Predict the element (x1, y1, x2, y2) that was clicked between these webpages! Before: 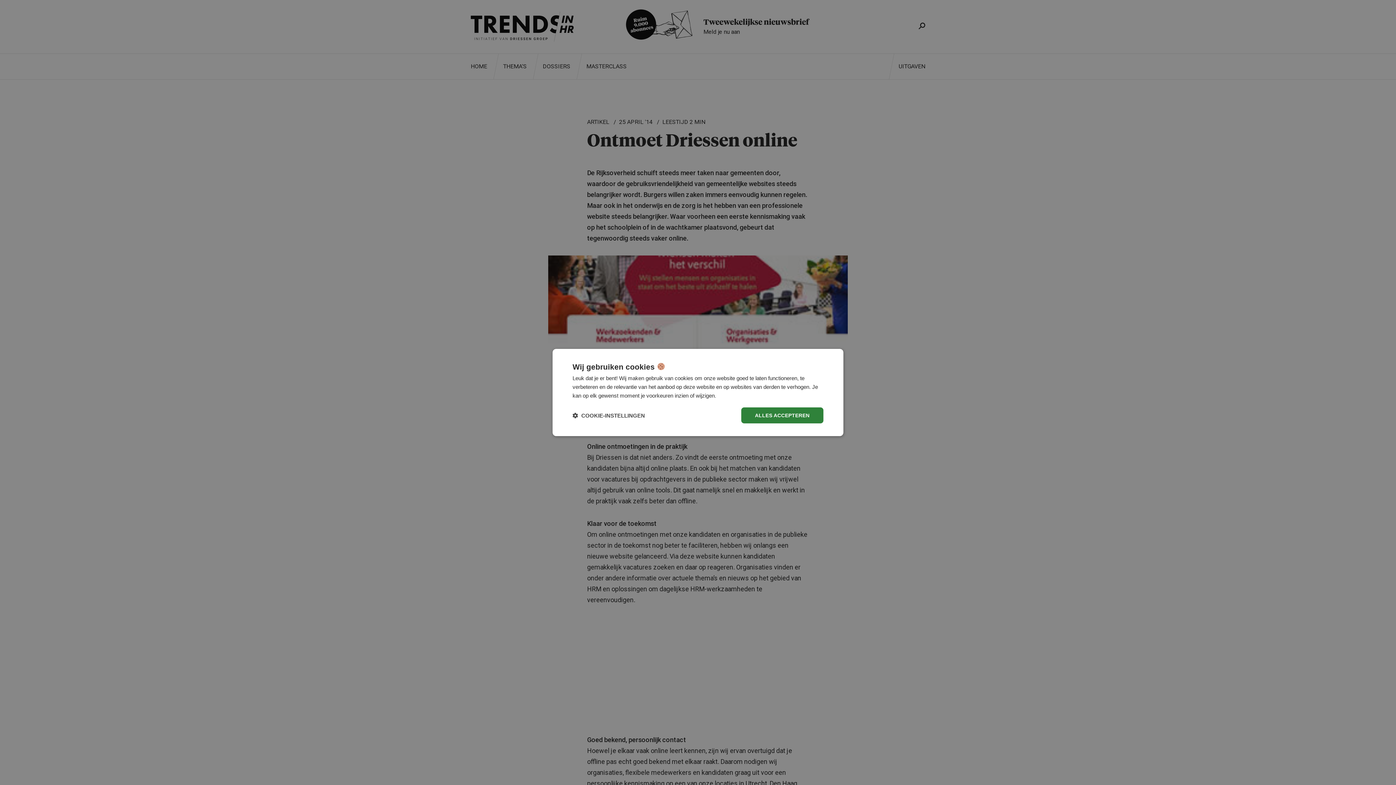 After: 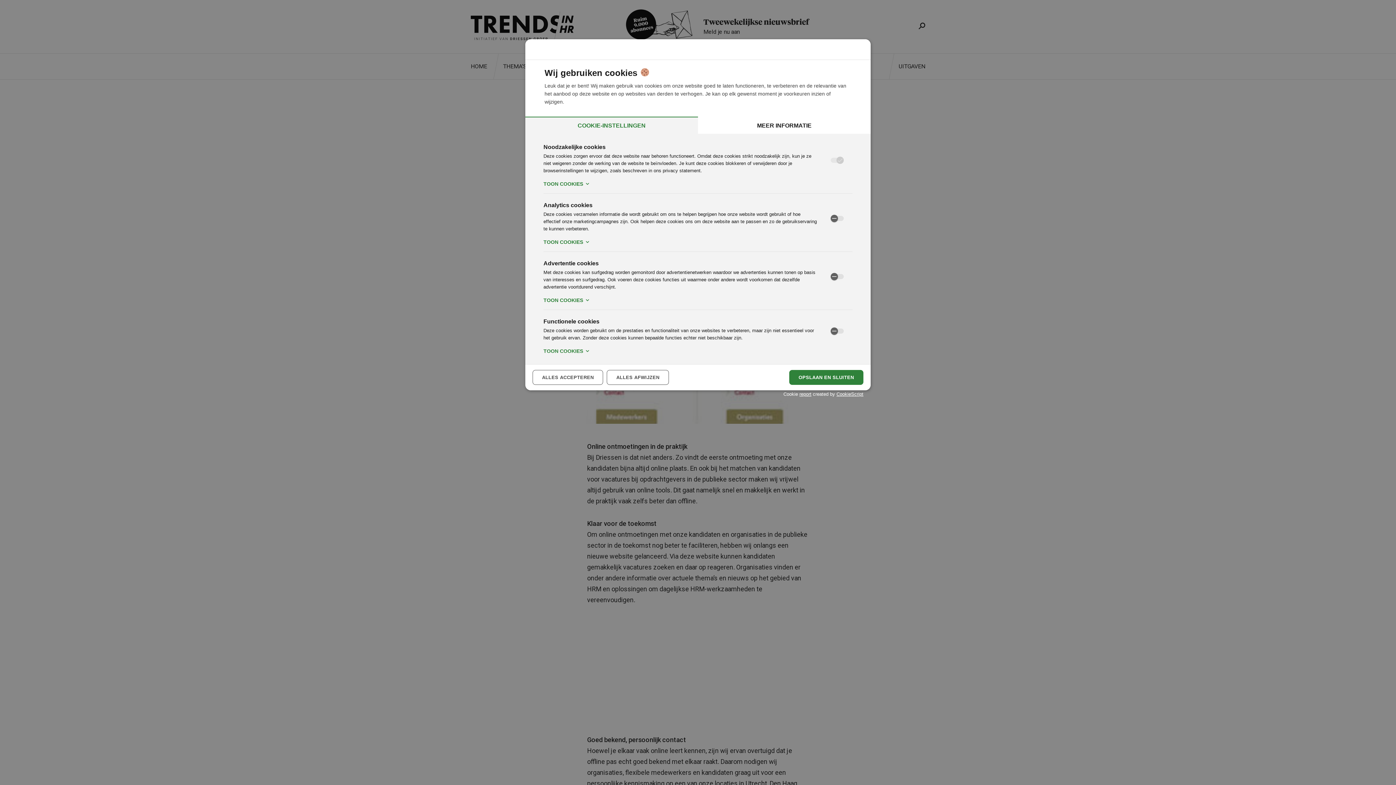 Action: label:  COOKIE-INSTELLINGEN bbox: (572, 412, 645, 419)